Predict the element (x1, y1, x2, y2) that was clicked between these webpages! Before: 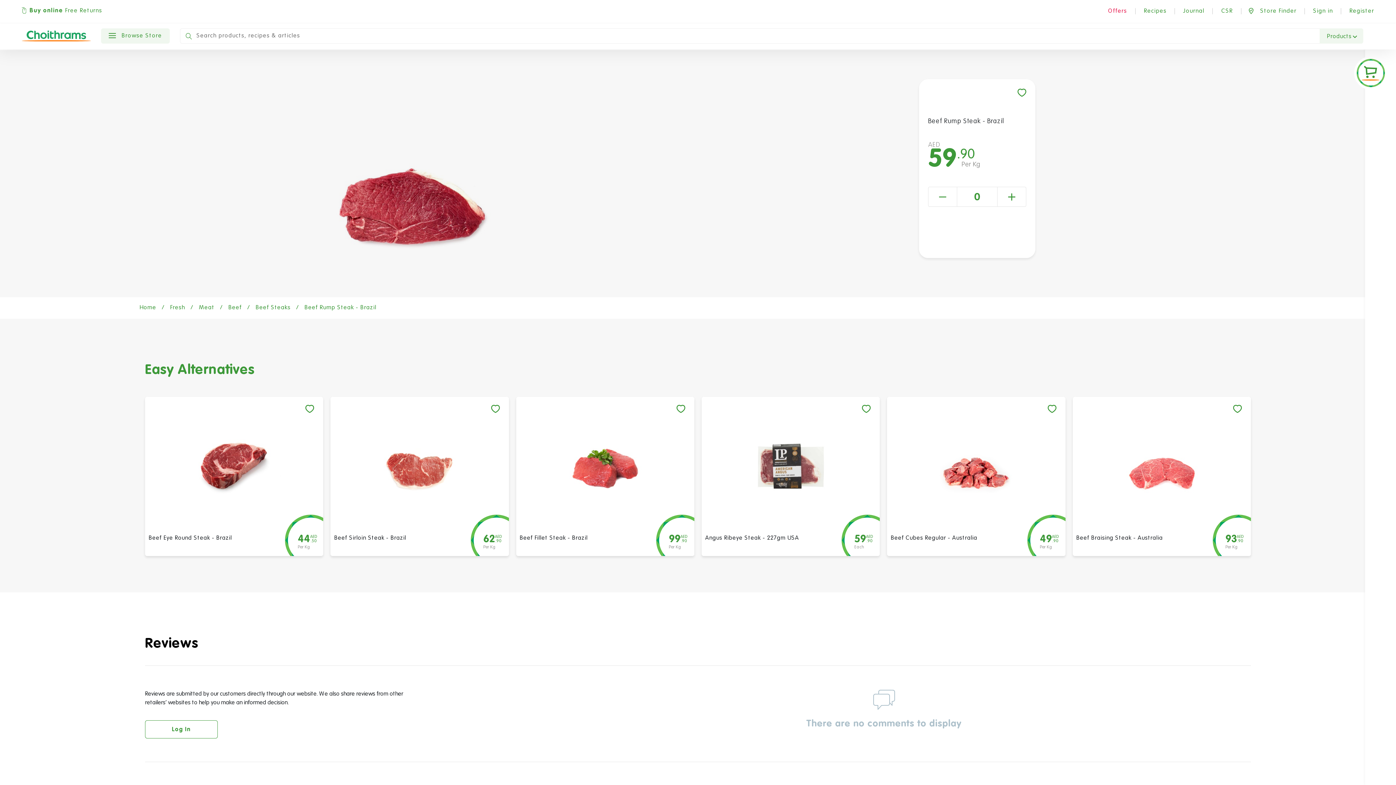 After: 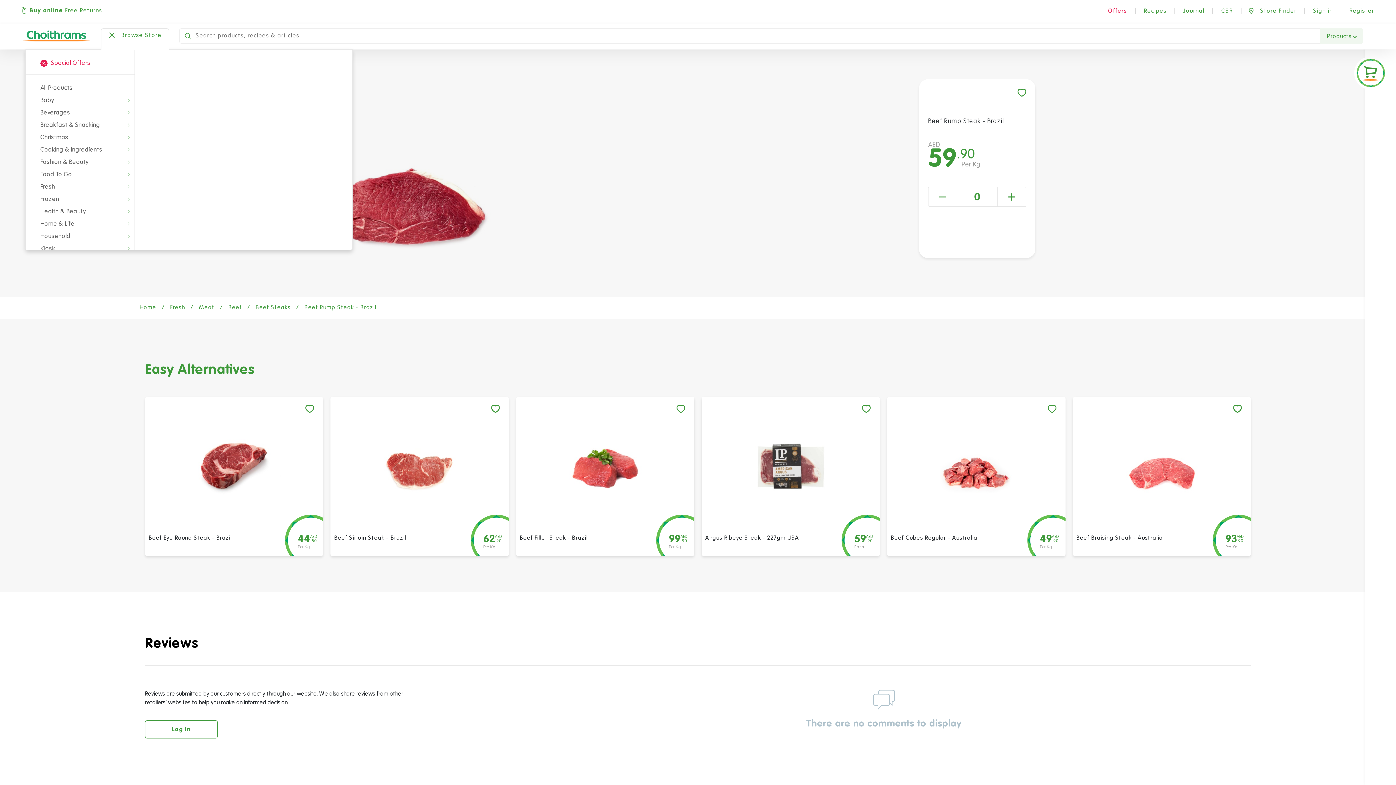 Action: bbox: (101, 28, 169, 43) label:  Browse Store